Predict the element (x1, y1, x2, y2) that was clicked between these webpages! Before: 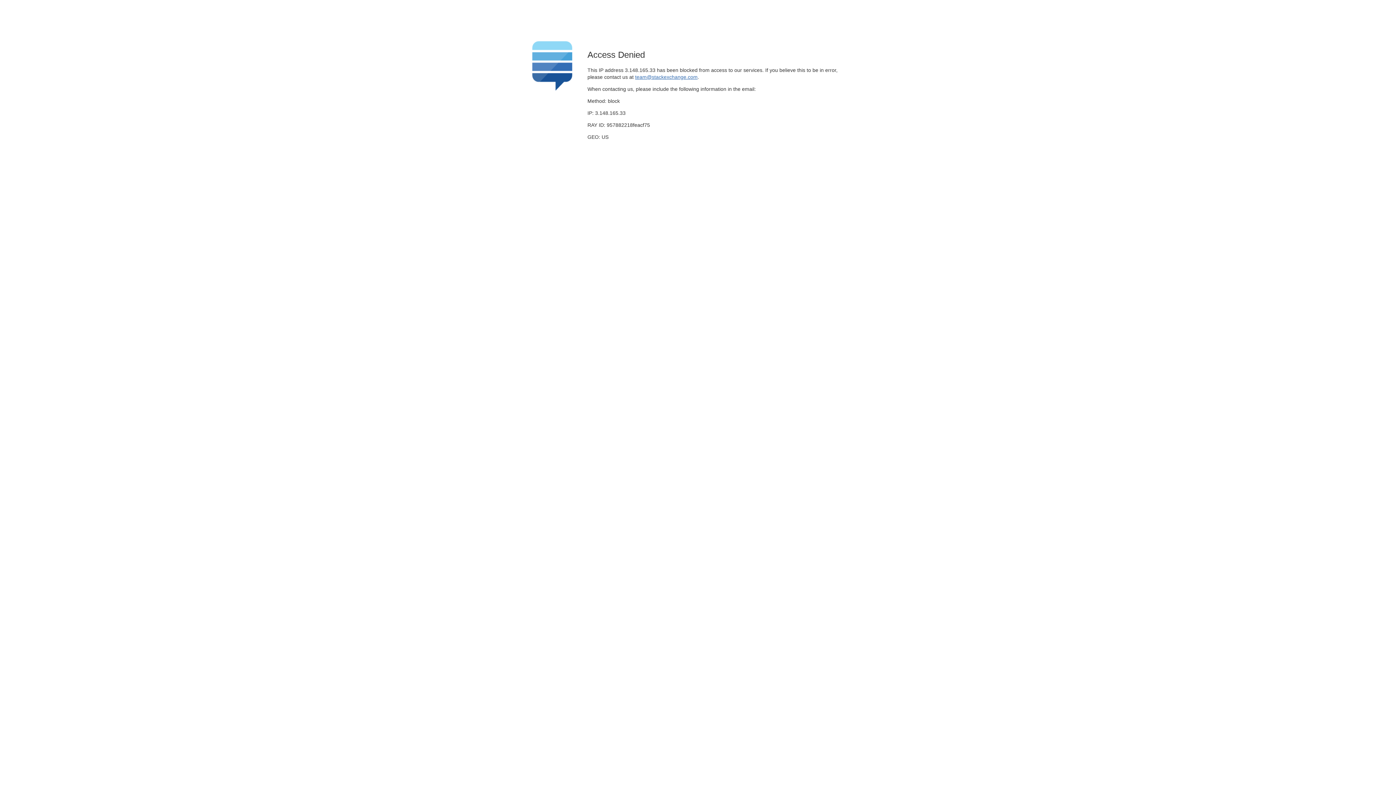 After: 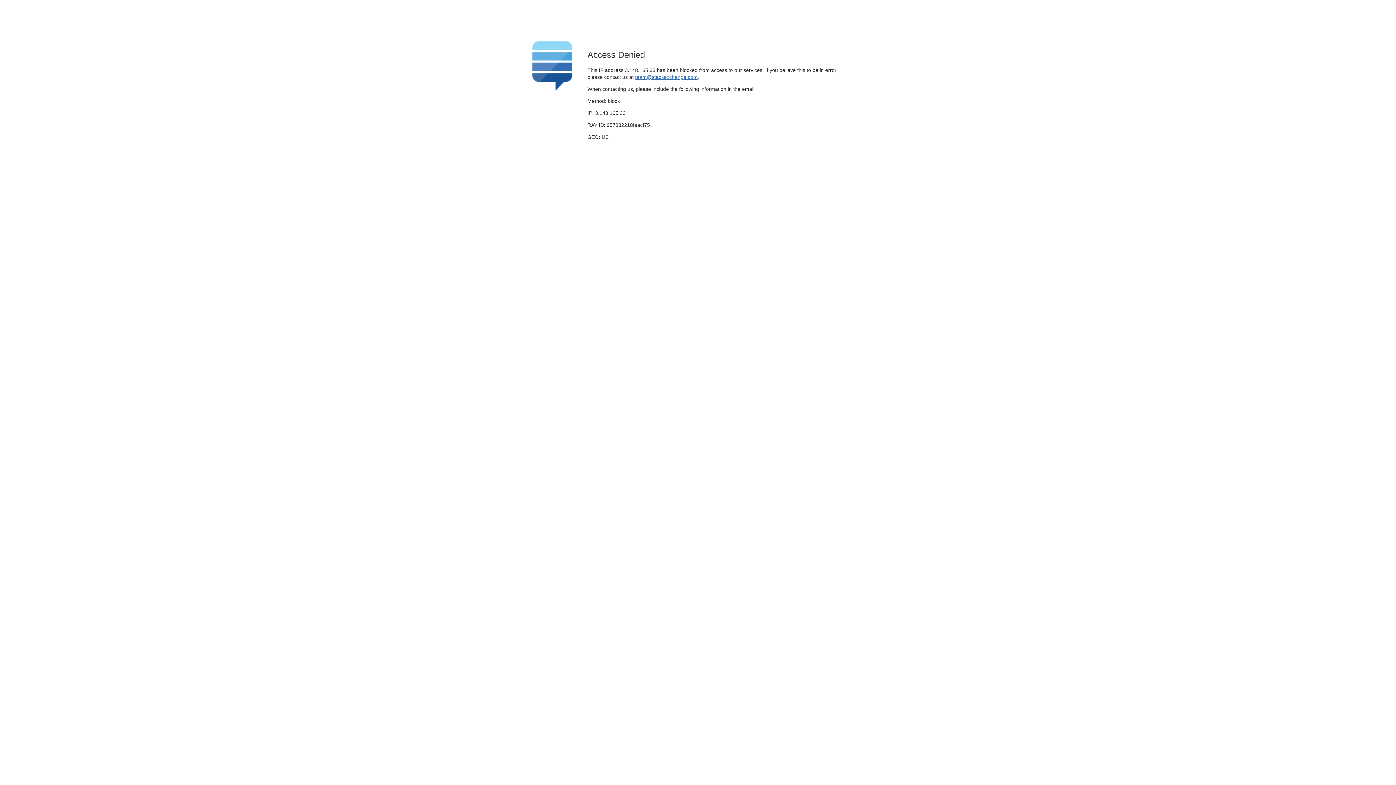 Action: label: team@stackexchange.com bbox: (635, 74, 697, 79)